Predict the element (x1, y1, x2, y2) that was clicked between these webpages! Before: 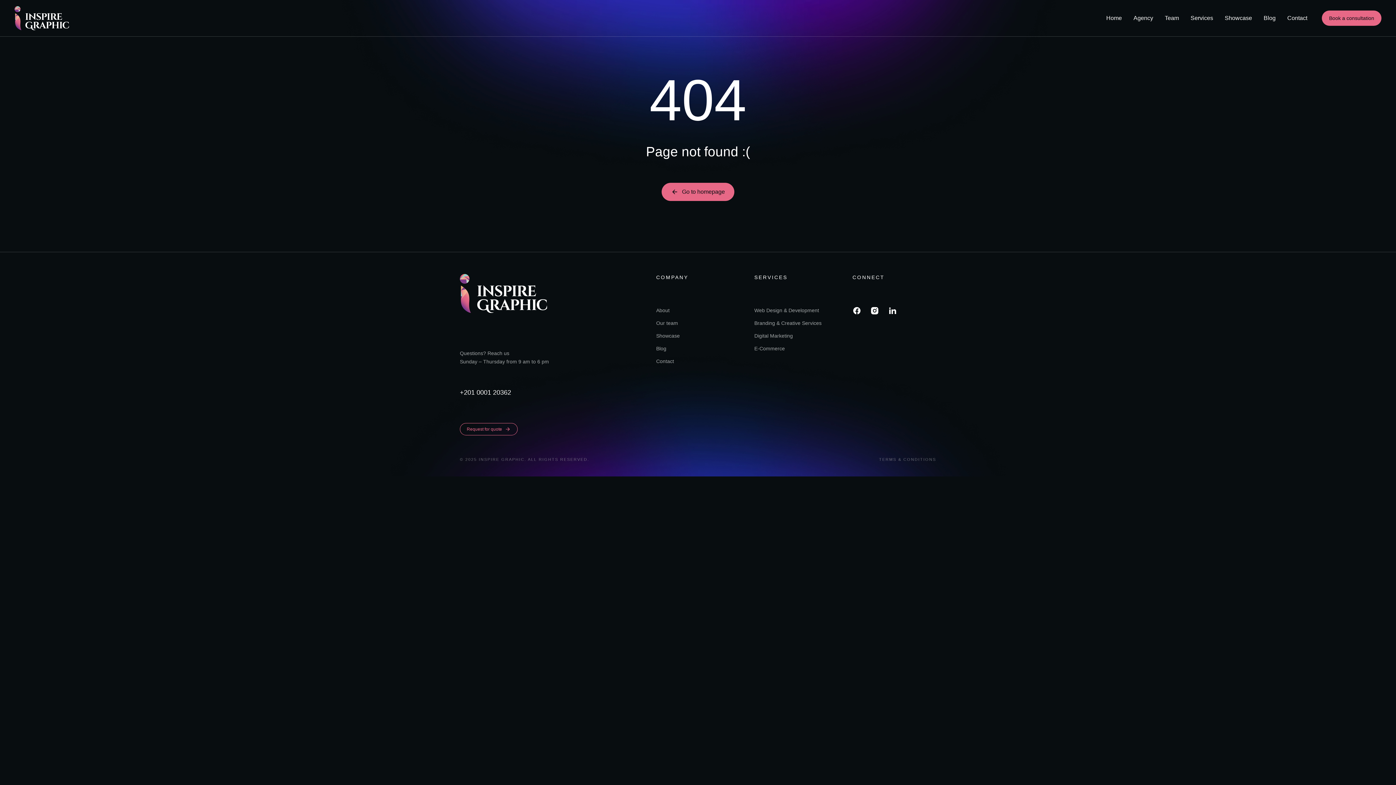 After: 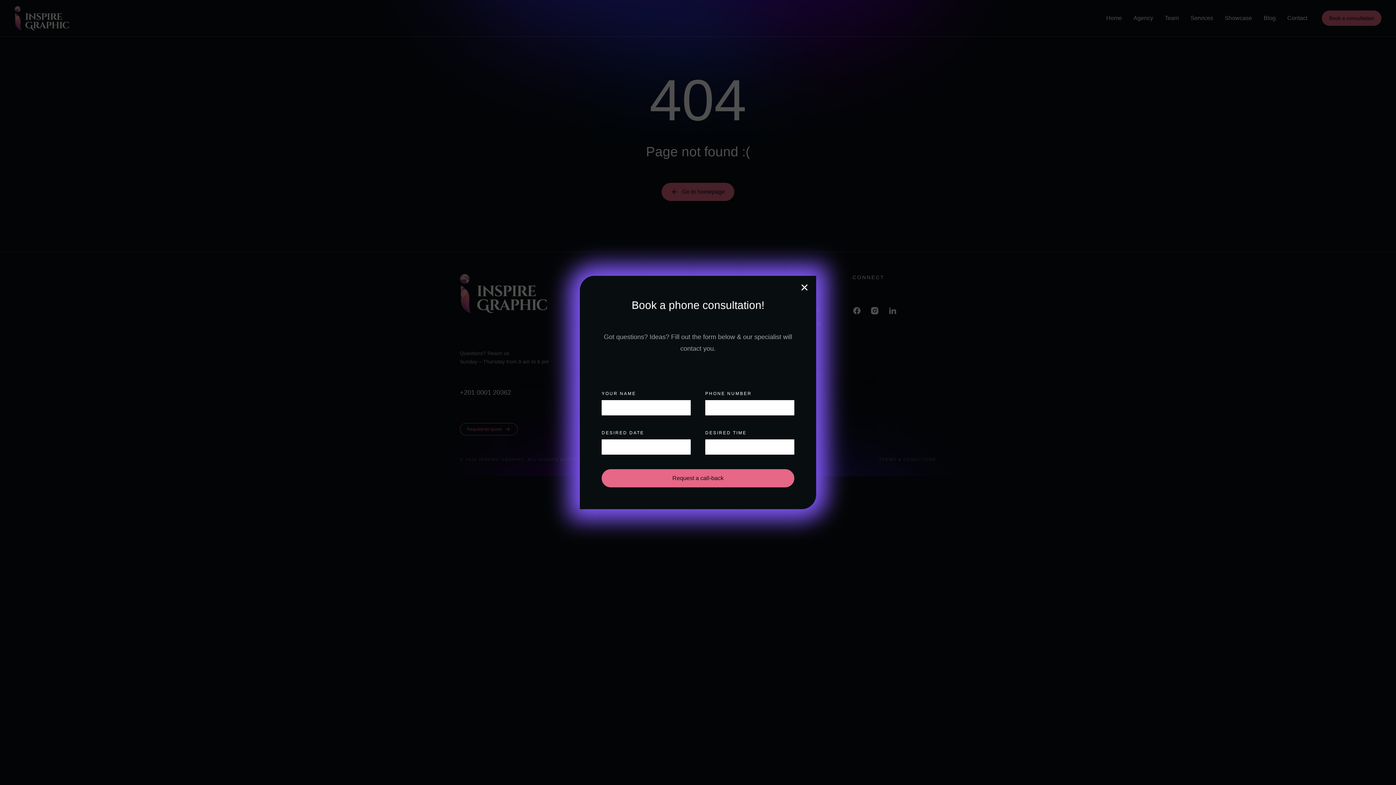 Action: label: Book a consultation bbox: (1322, 10, 1381, 25)